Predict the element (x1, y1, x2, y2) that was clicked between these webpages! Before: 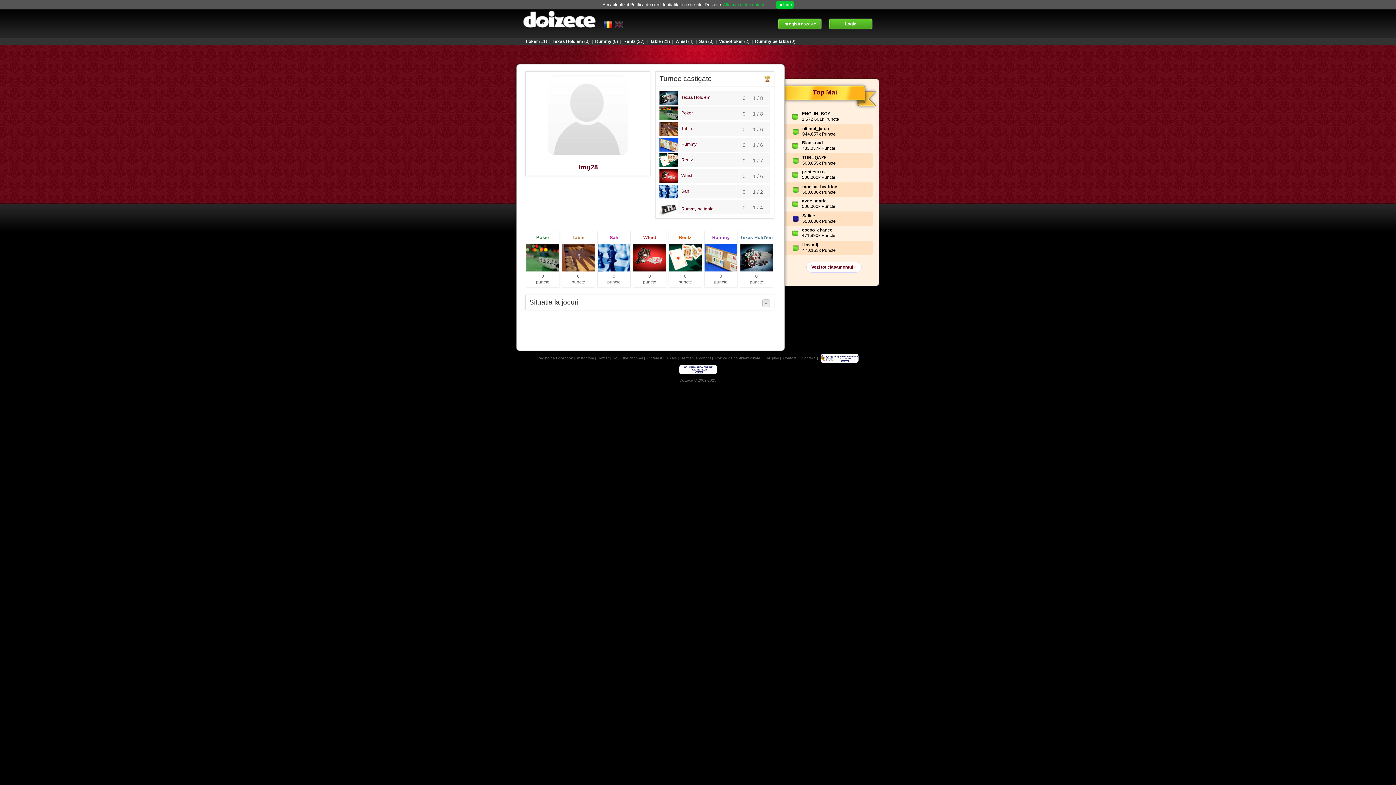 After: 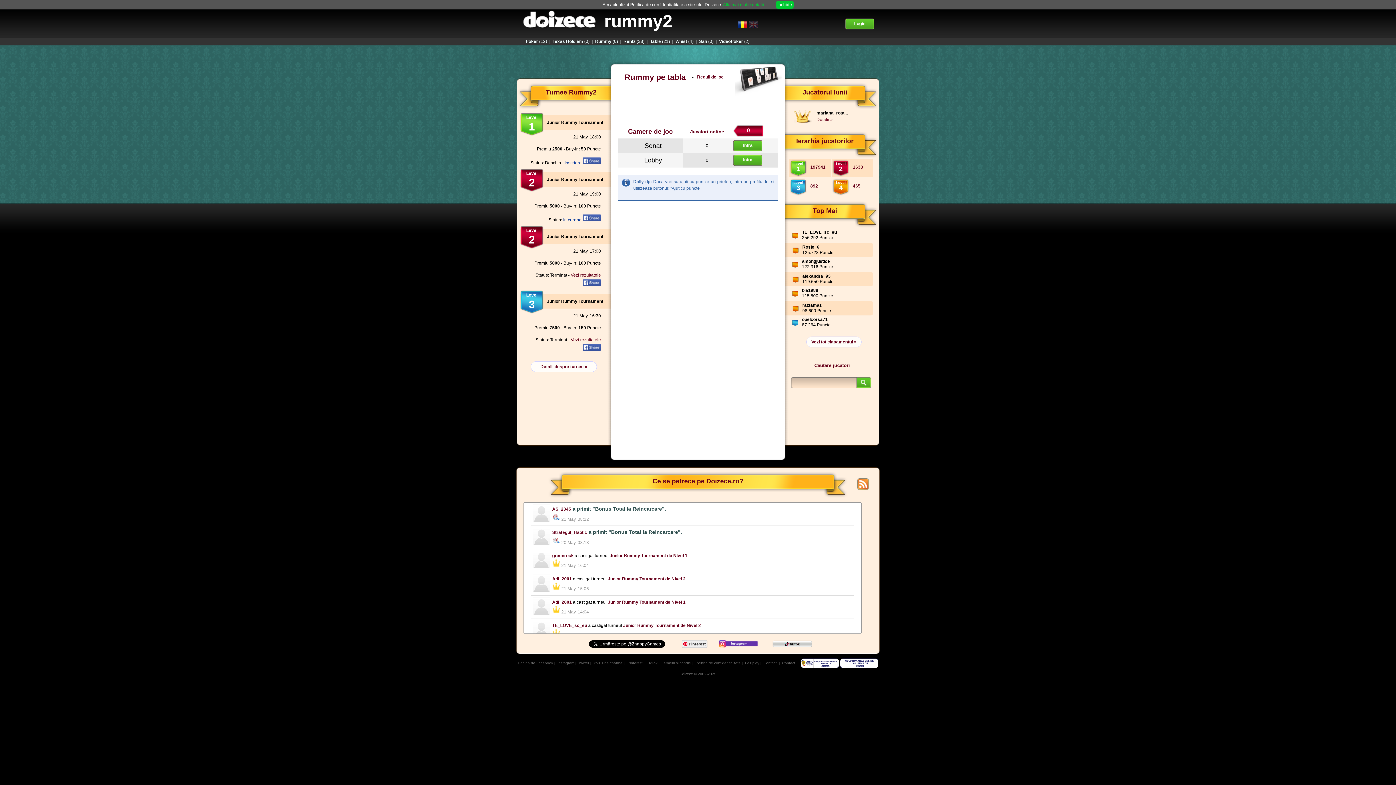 Action: label: Rummy pe tabla(0) bbox: (754, 38, 795, 44)